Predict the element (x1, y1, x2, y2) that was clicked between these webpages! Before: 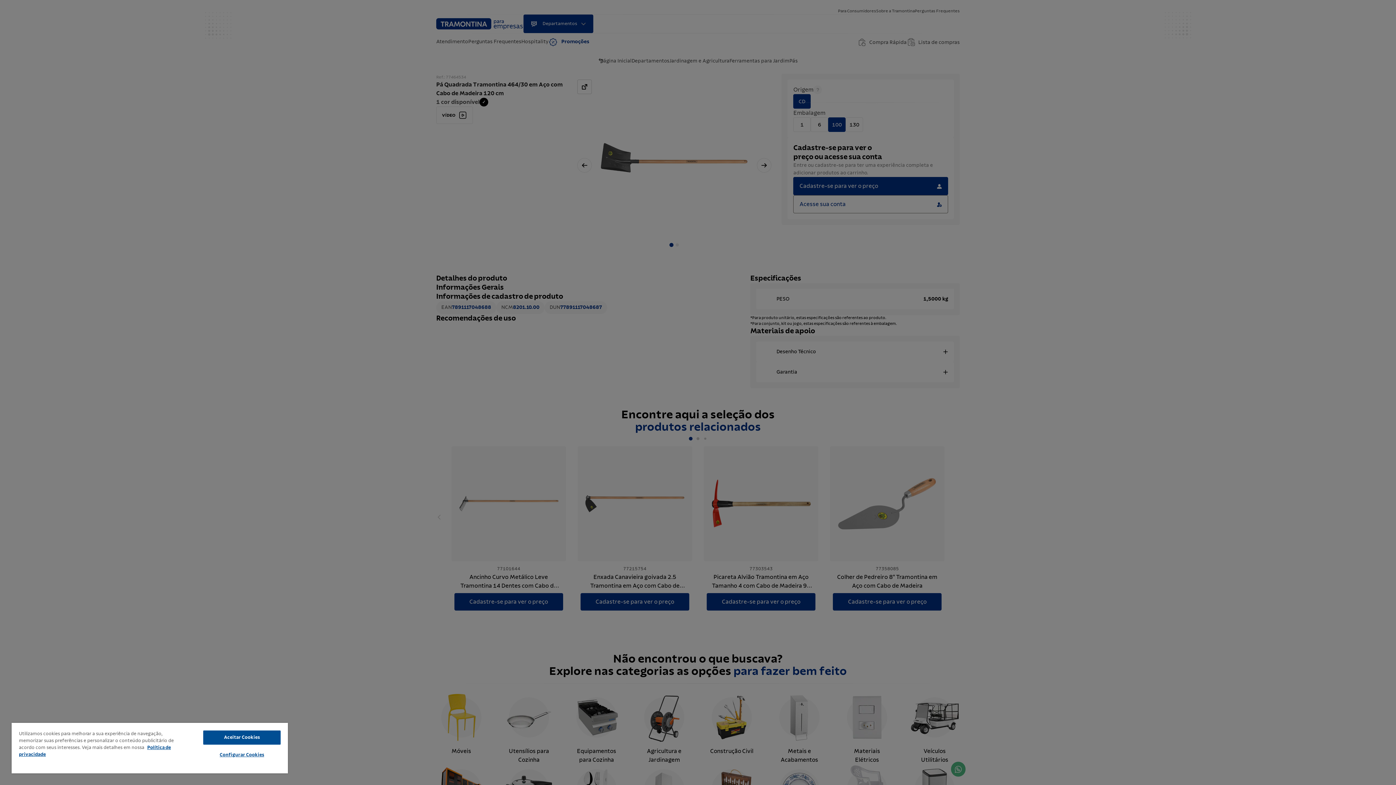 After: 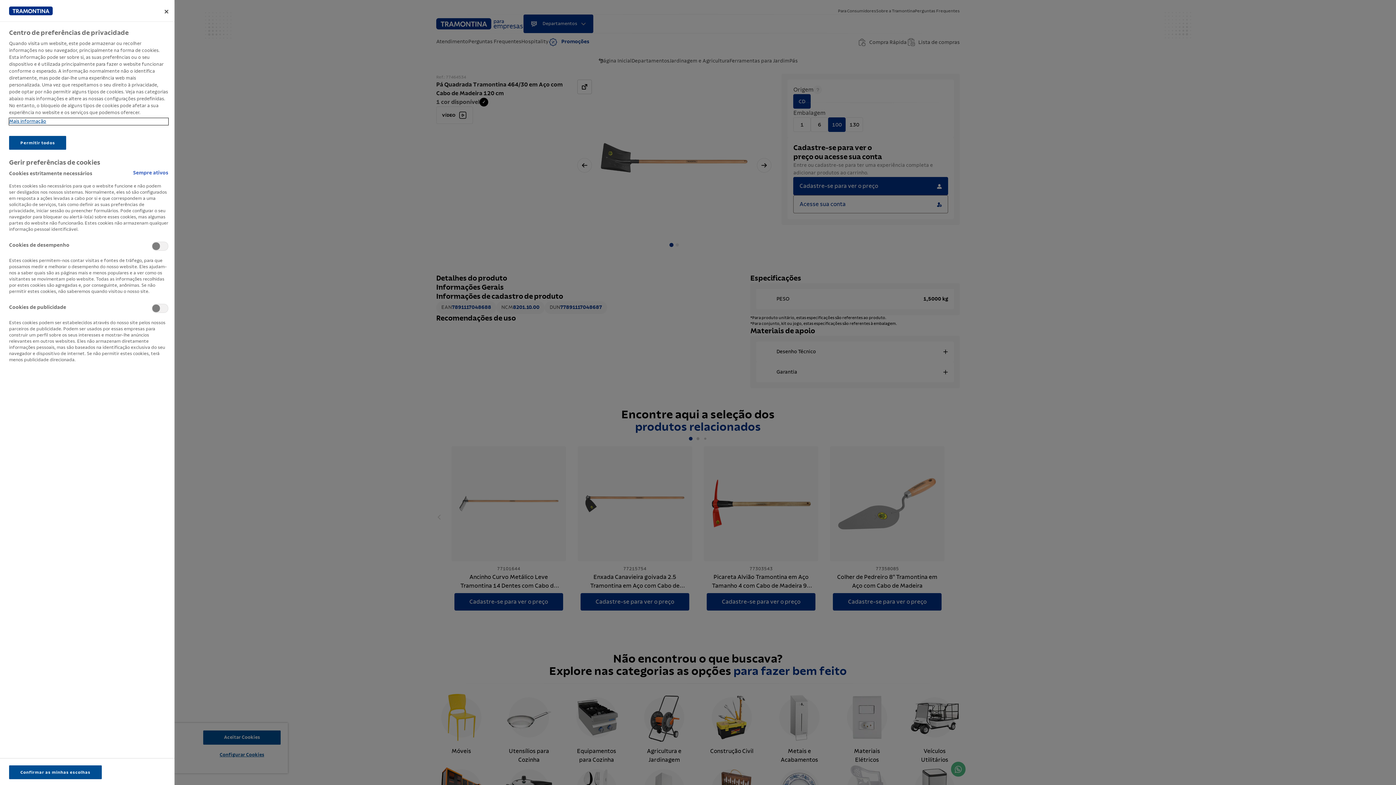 Action: bbox: (203, 748, 280, 762) label: Configurar Cookies